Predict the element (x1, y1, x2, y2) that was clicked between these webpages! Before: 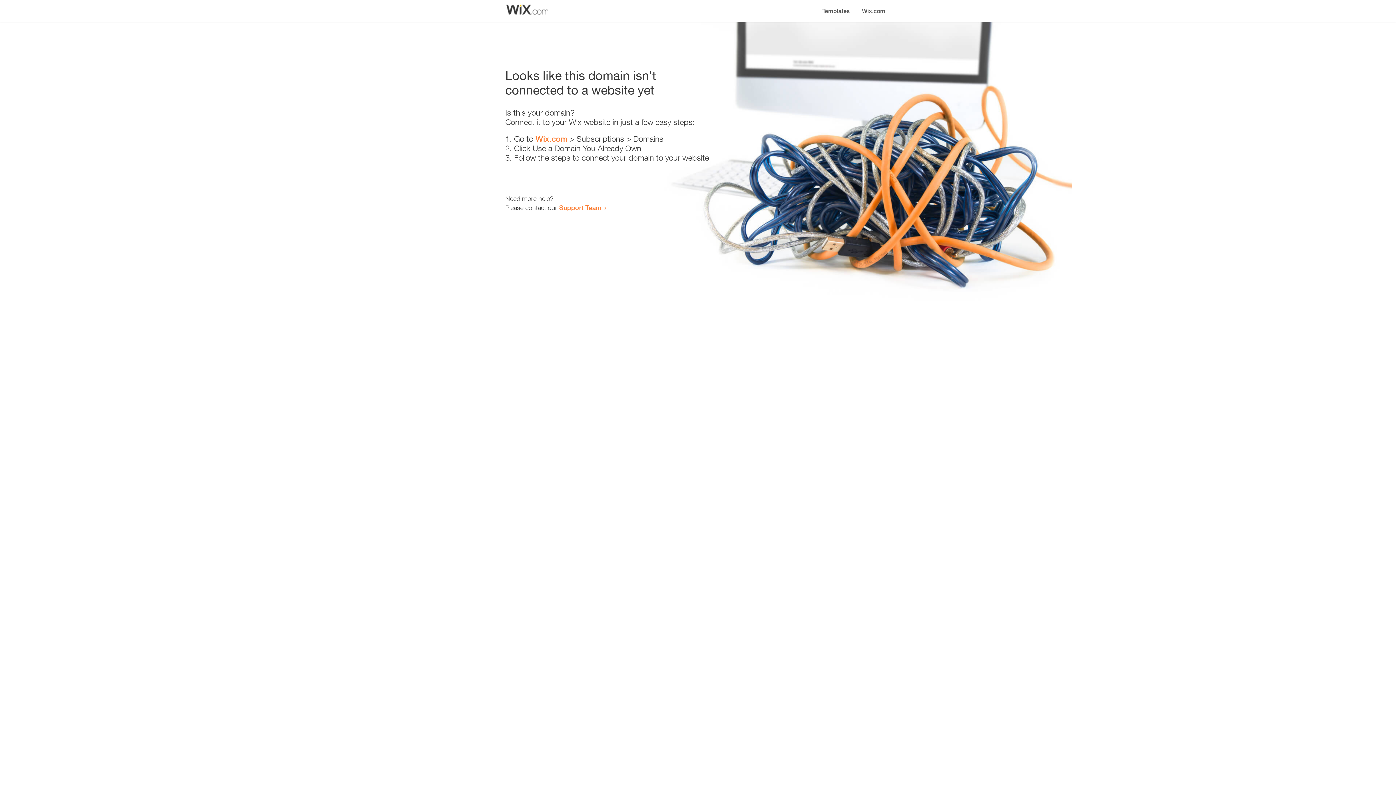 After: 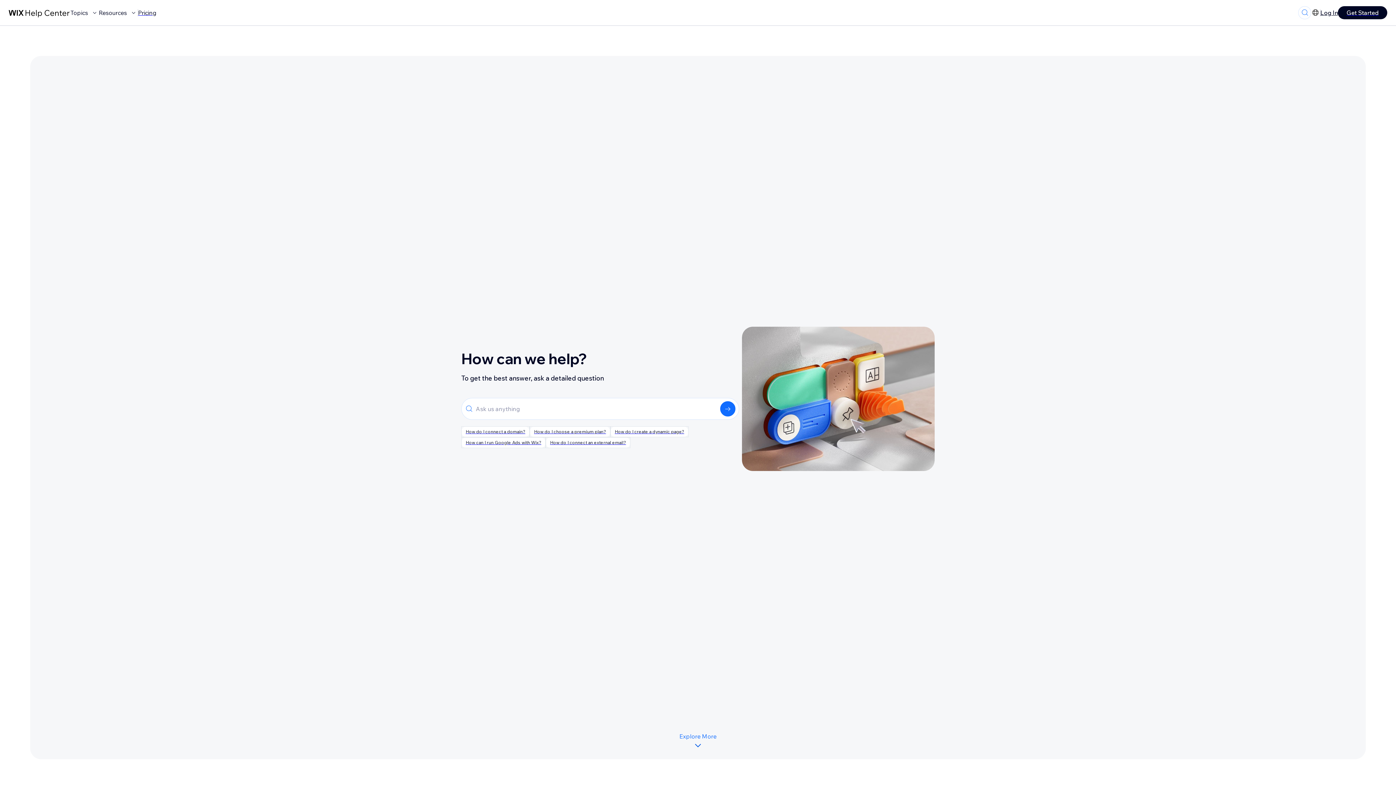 Action: label: Support Team bbox: (559, 203, 601, 211)